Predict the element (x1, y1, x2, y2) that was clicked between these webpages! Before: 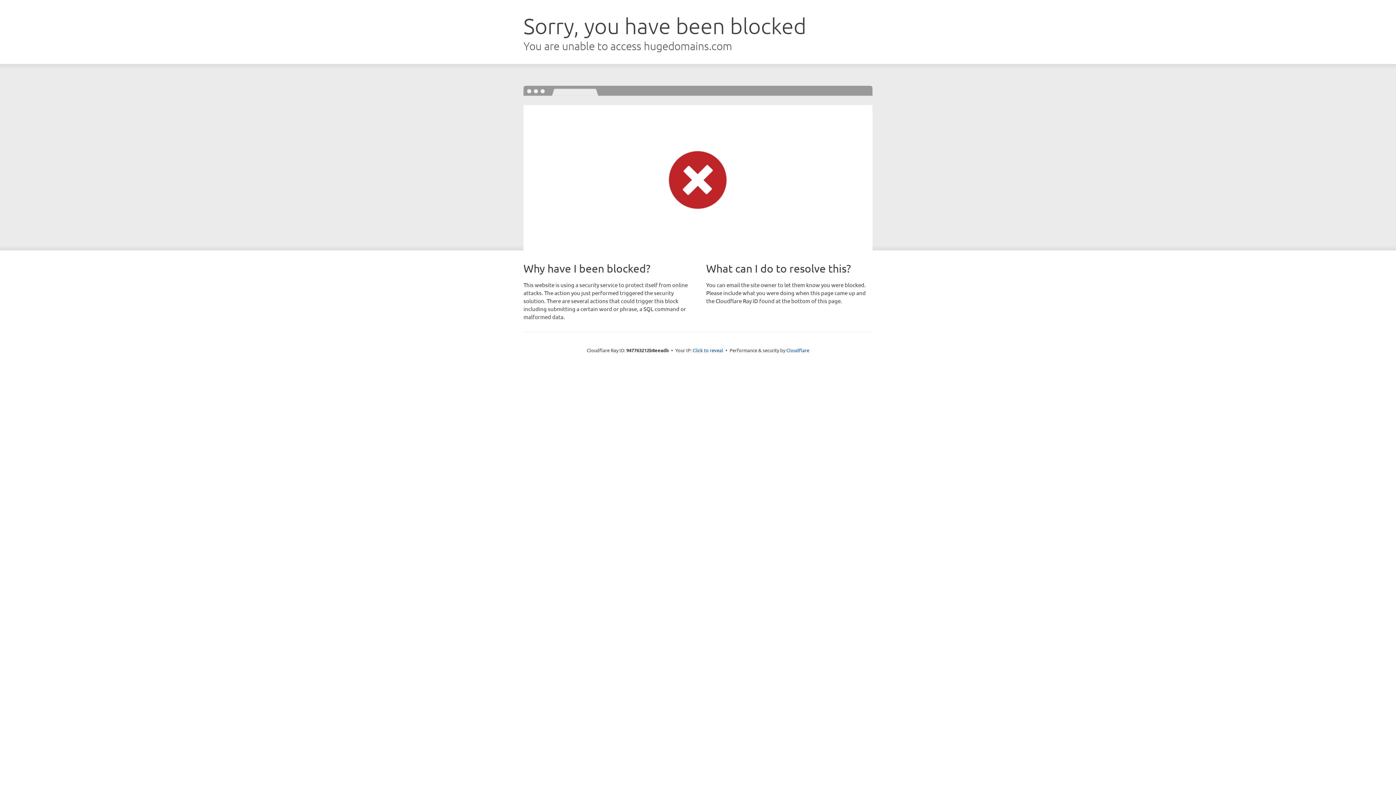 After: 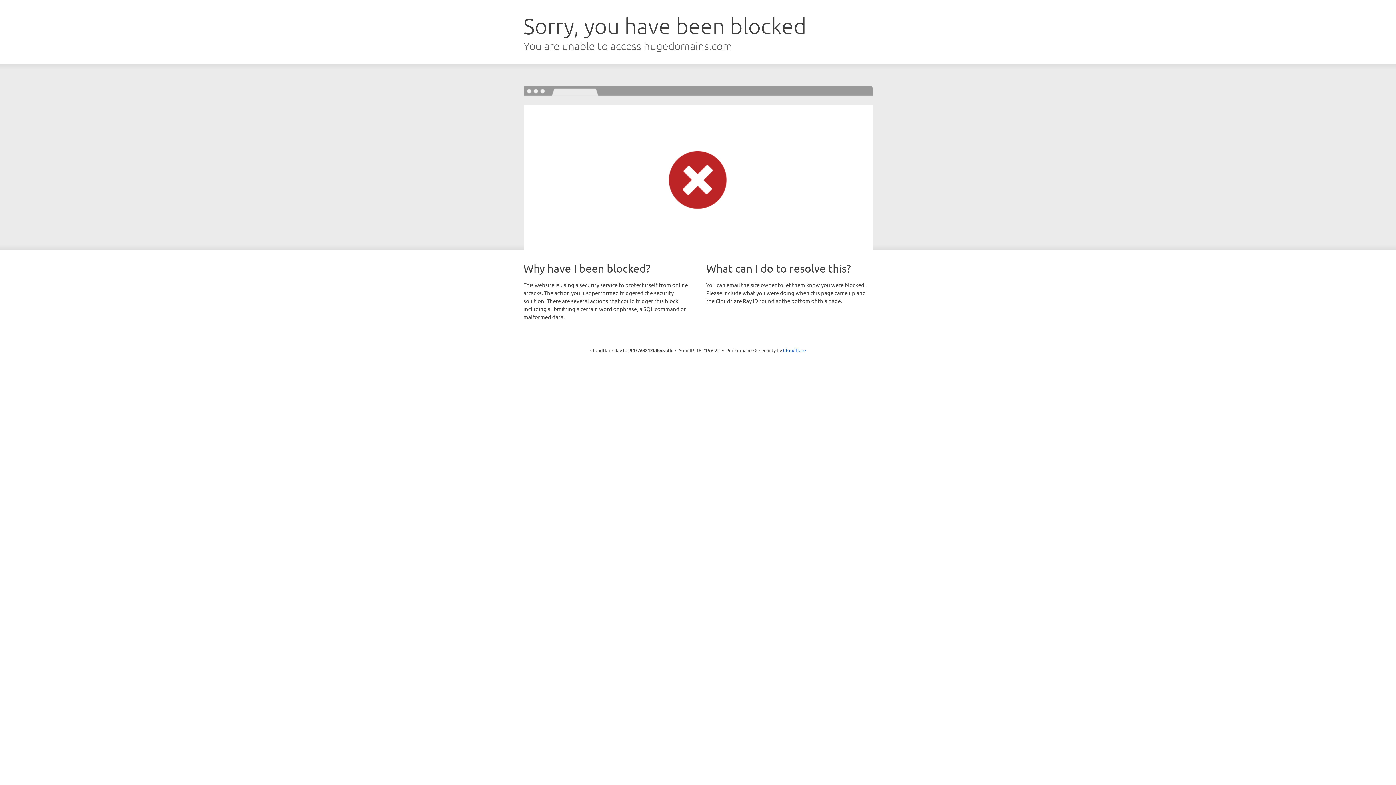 Action: label: Click to reveal bbox: (692, 346, 723, 353)